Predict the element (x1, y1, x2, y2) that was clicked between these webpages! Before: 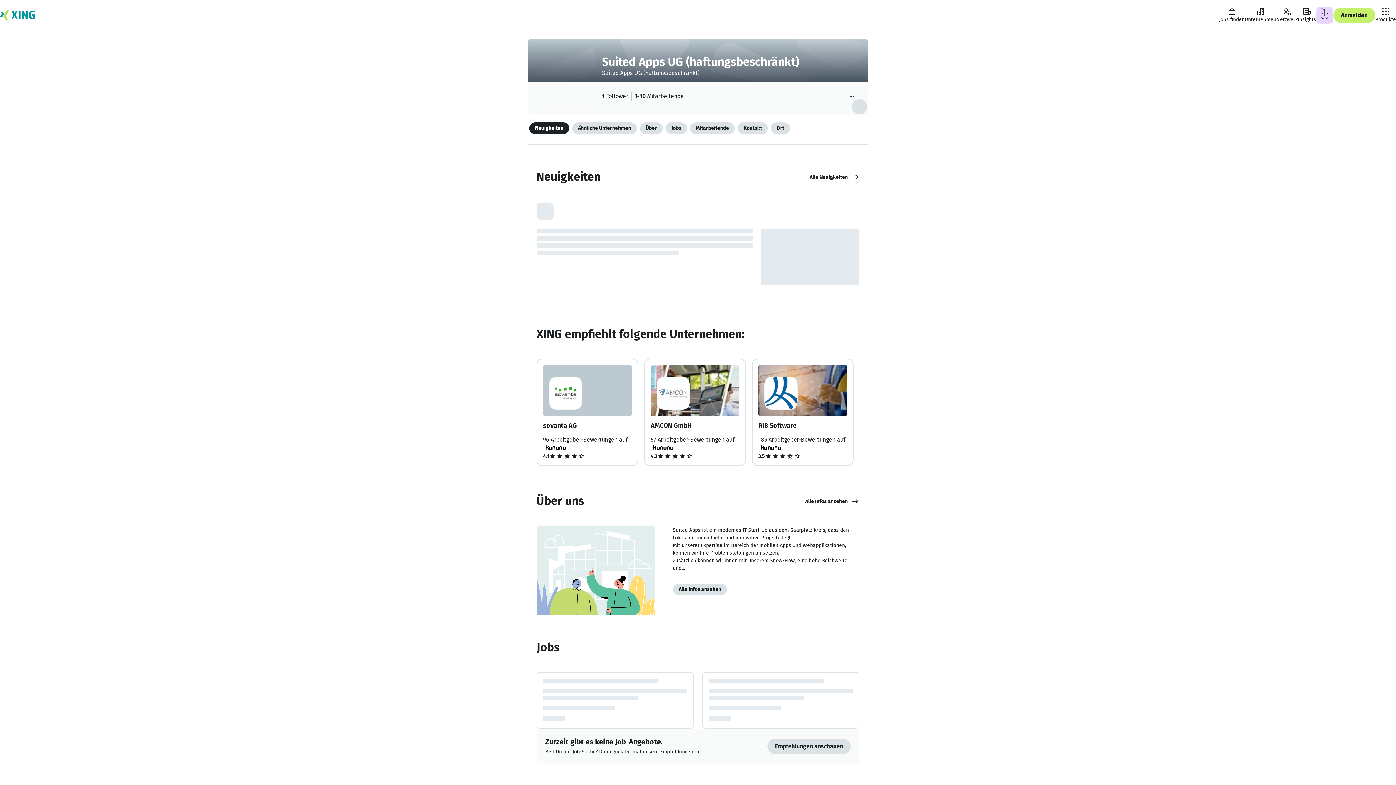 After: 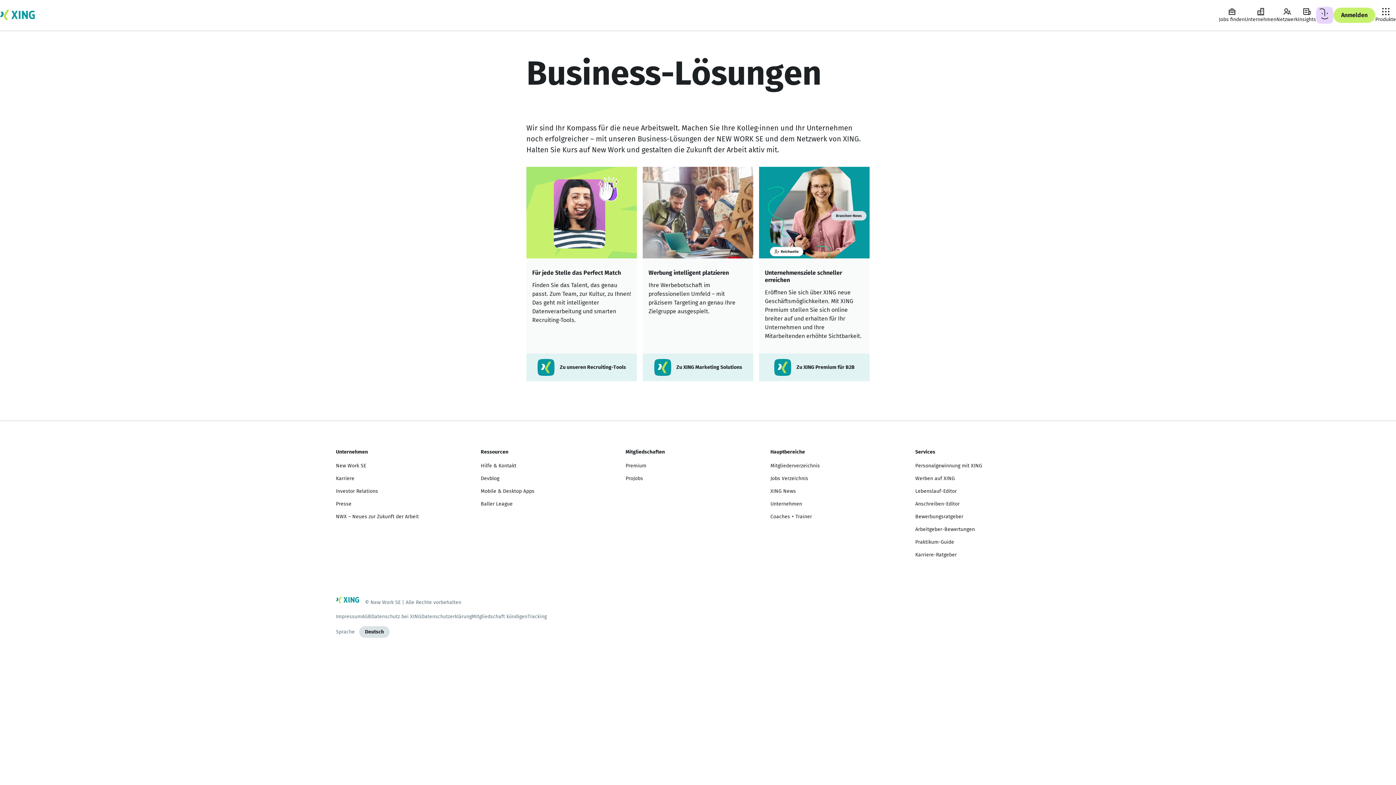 Action: label: Produkte bbox: (1375, 7, 1396, 23)